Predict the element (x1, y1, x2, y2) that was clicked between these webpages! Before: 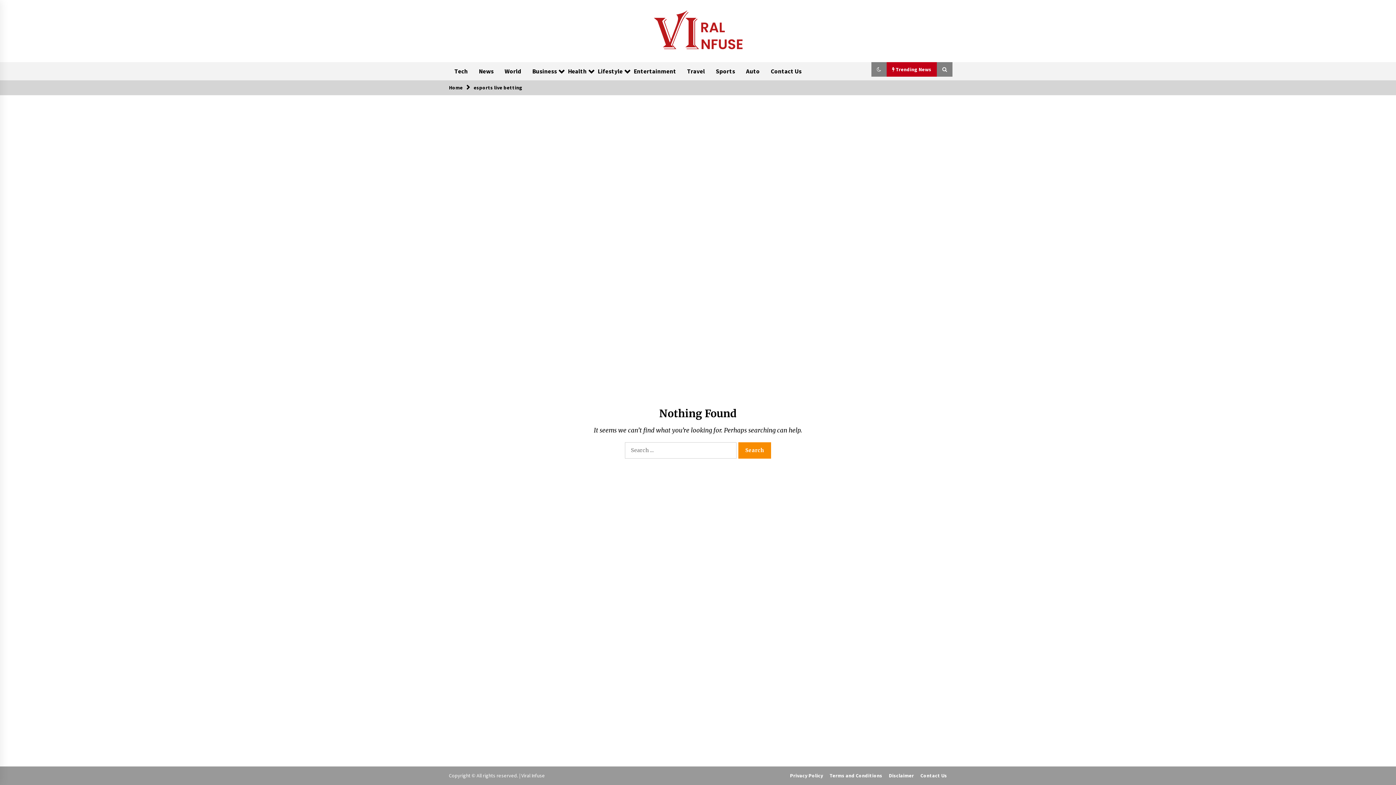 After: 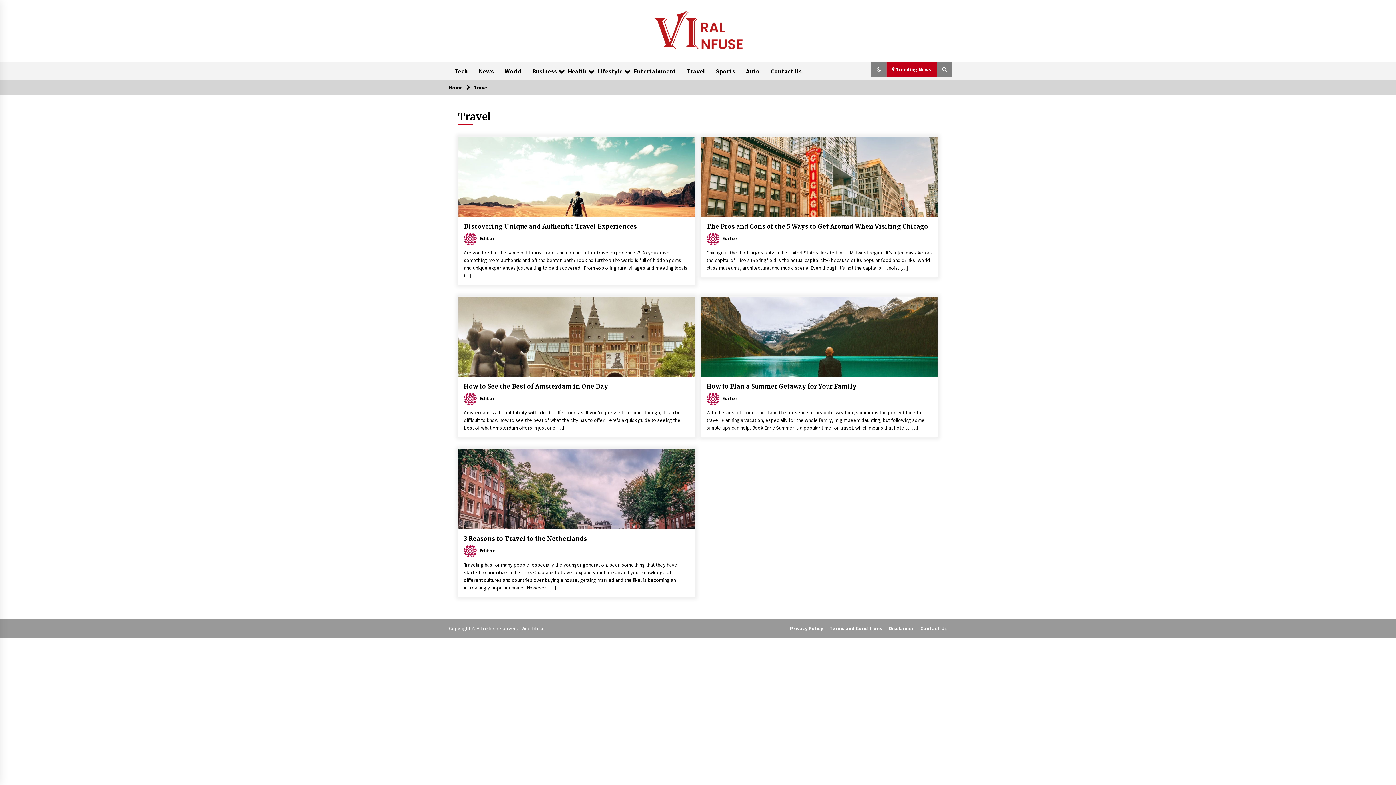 Action: label: Travel bbox: (681, 62, 710, 76)